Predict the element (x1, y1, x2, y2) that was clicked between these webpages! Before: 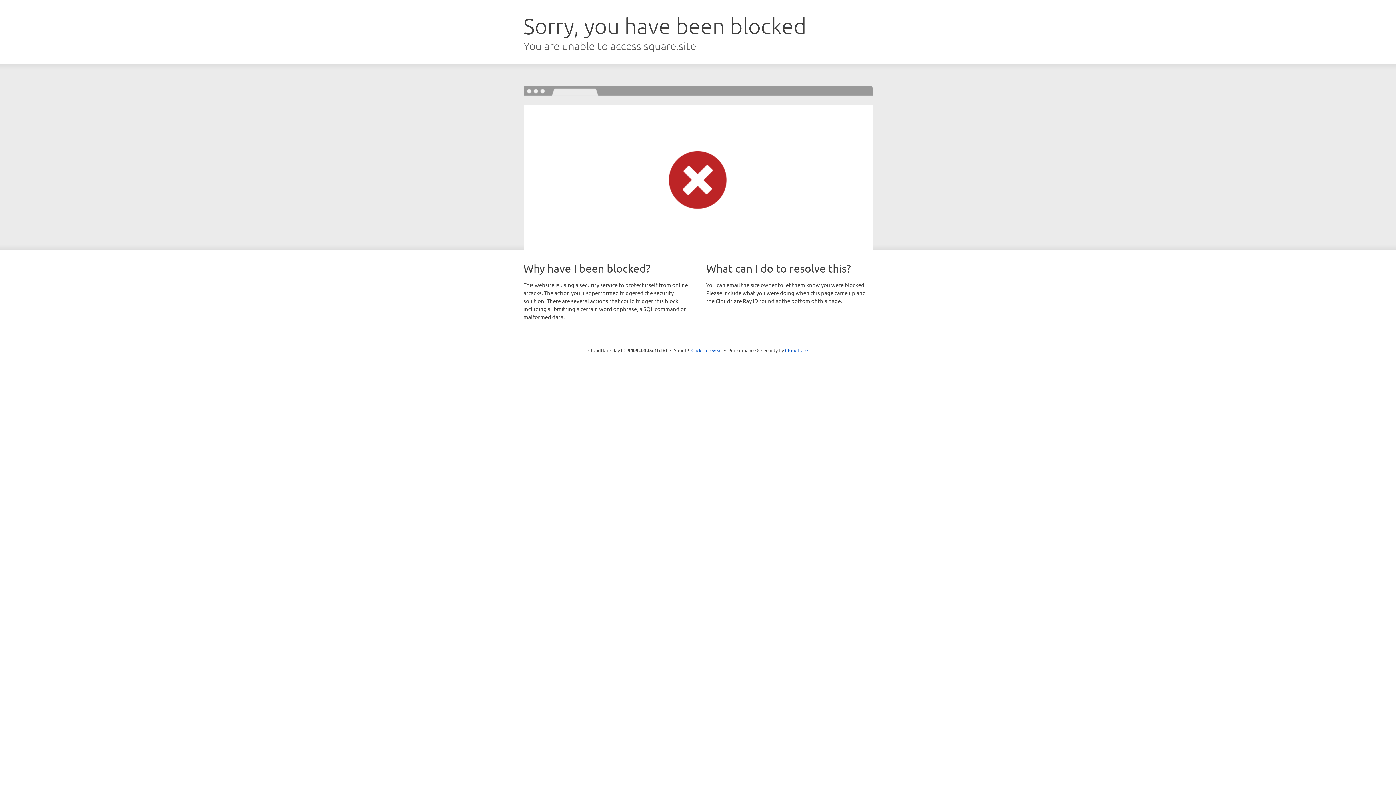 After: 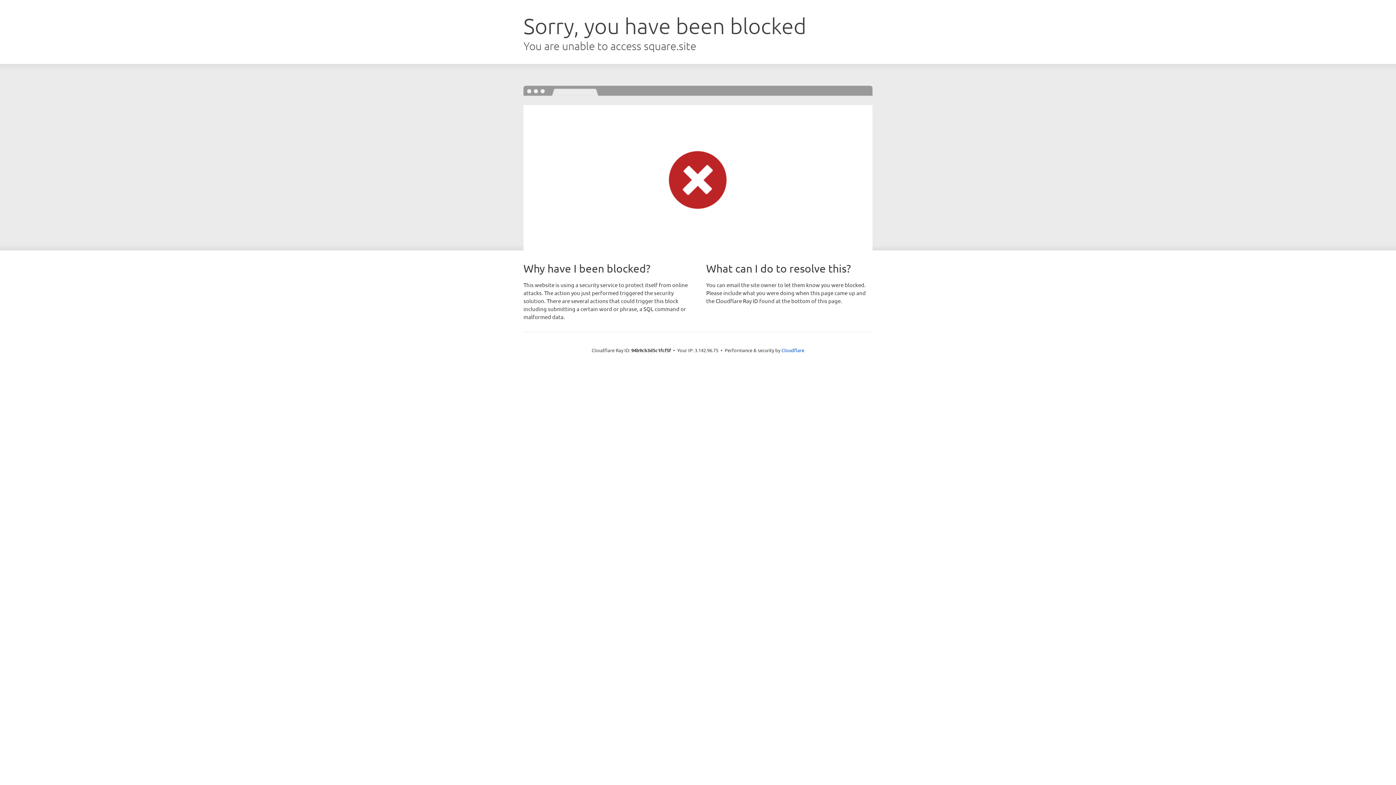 Action: label: Click to reveal bbox: (691, 346, 722, 353)